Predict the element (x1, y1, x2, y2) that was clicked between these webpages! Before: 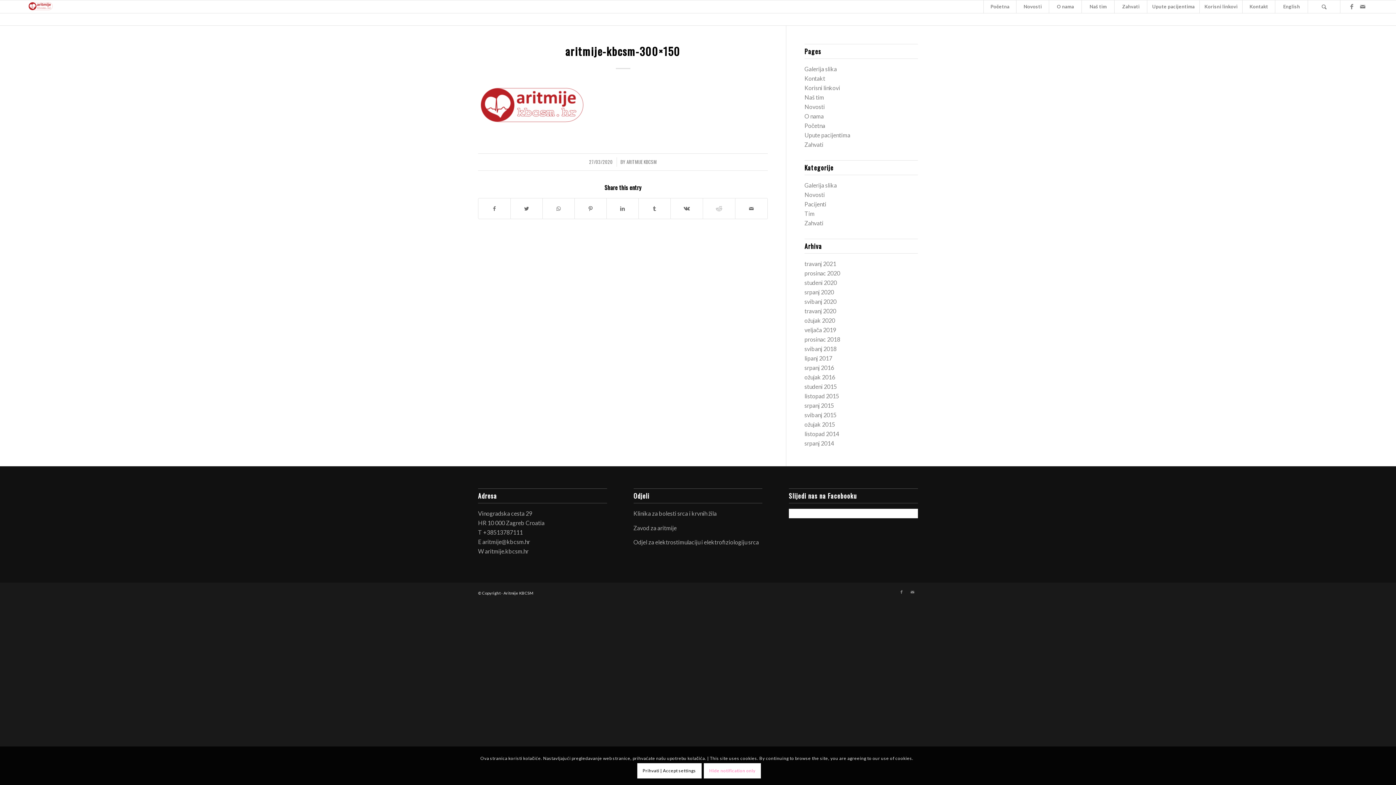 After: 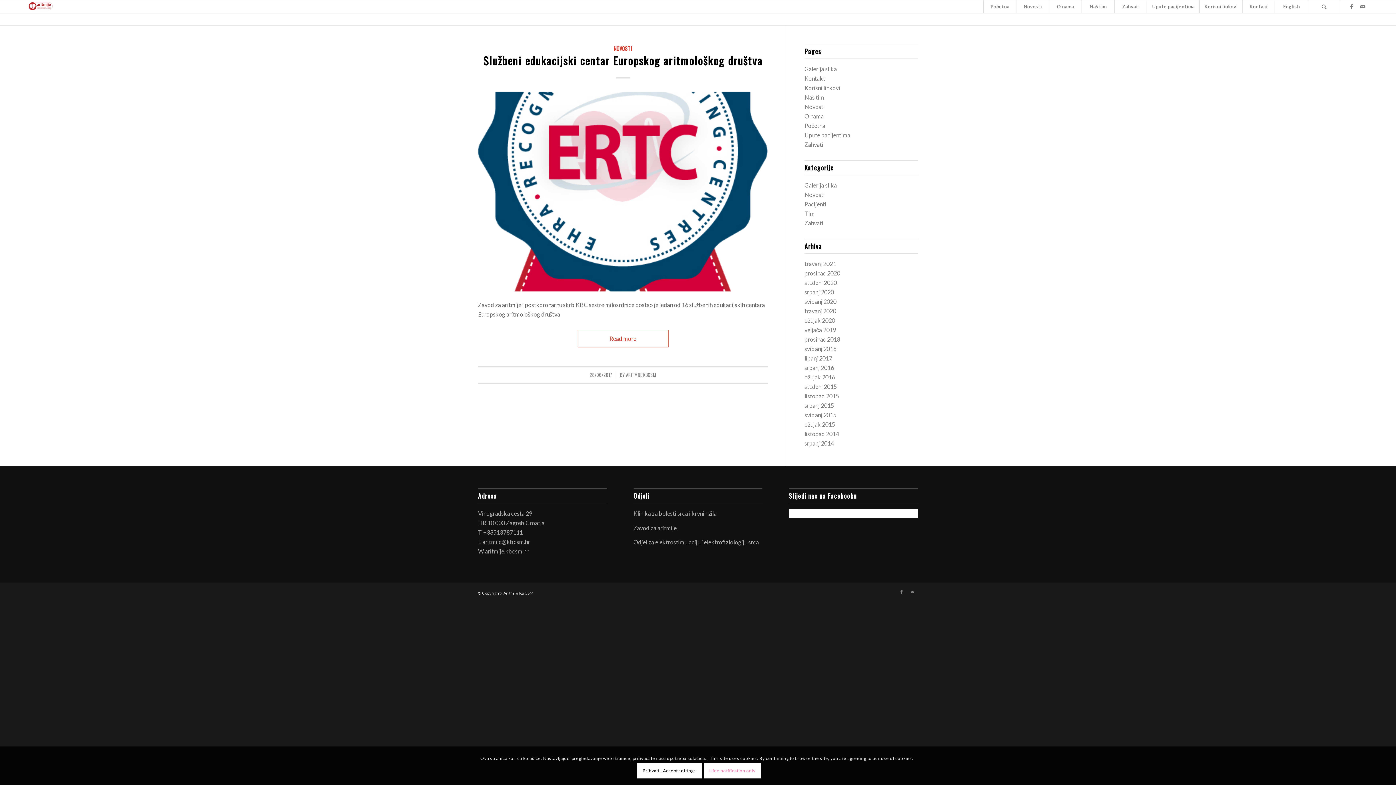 Action: label: lipanj 2017 bbox: (804, 354, 832, 361)